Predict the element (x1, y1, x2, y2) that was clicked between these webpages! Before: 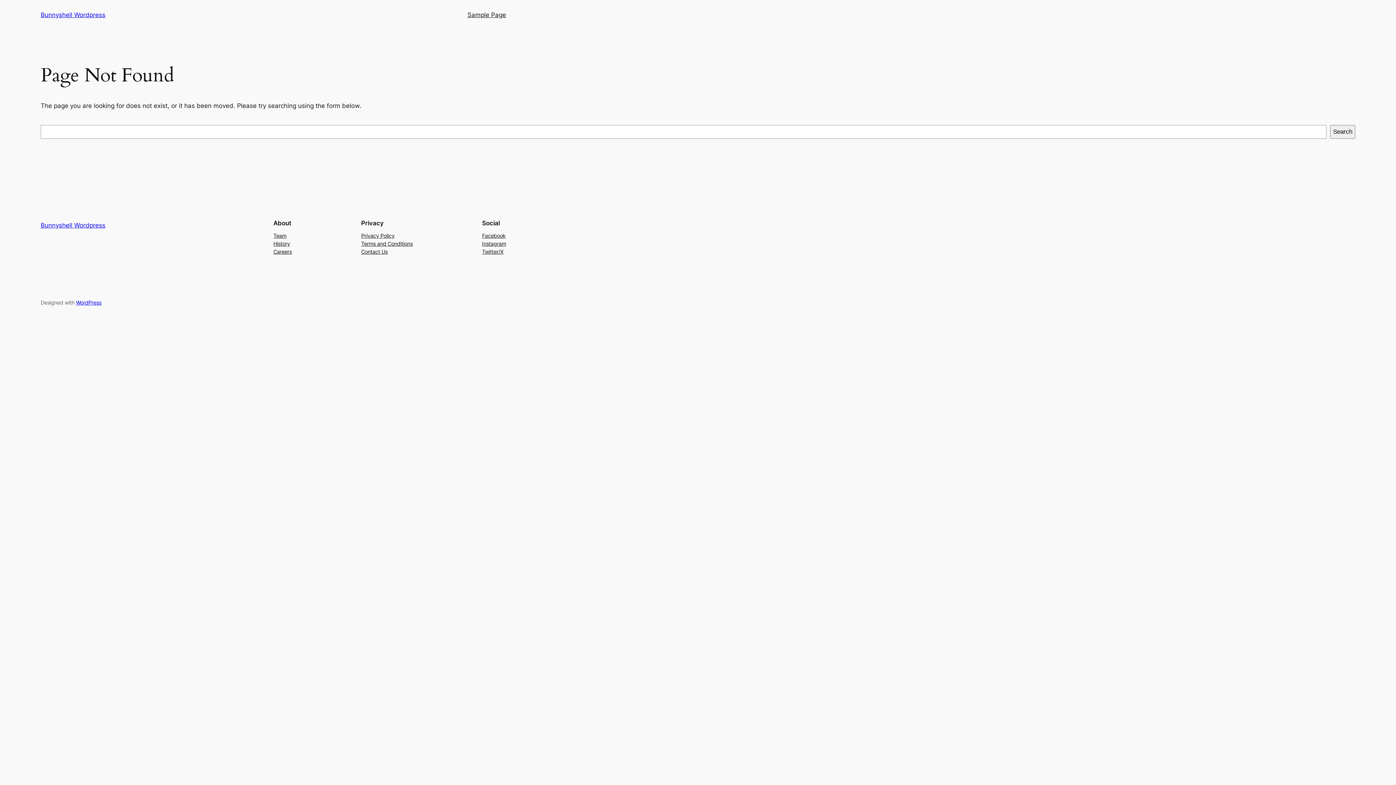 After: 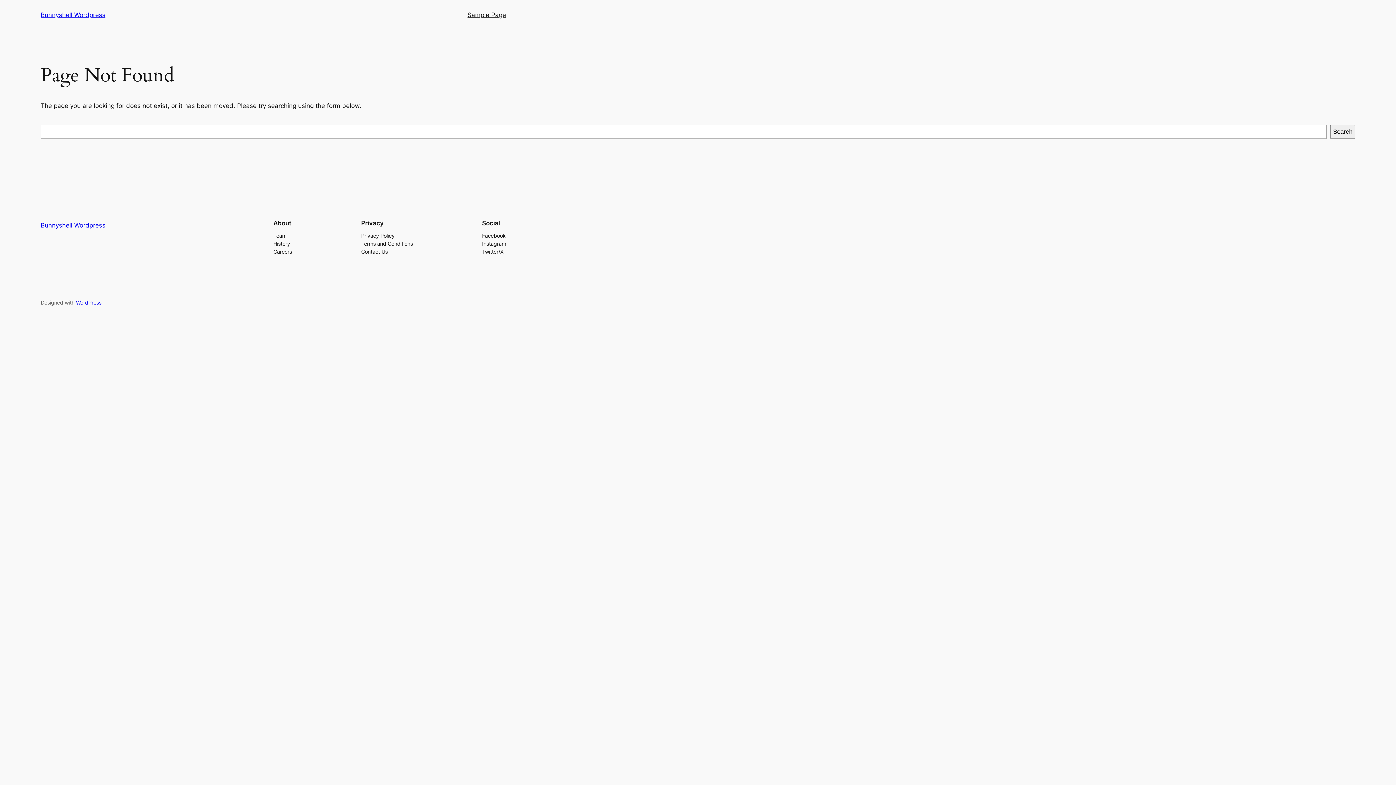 Action: bbox: (482, 239, 506, 247) label: Instagram